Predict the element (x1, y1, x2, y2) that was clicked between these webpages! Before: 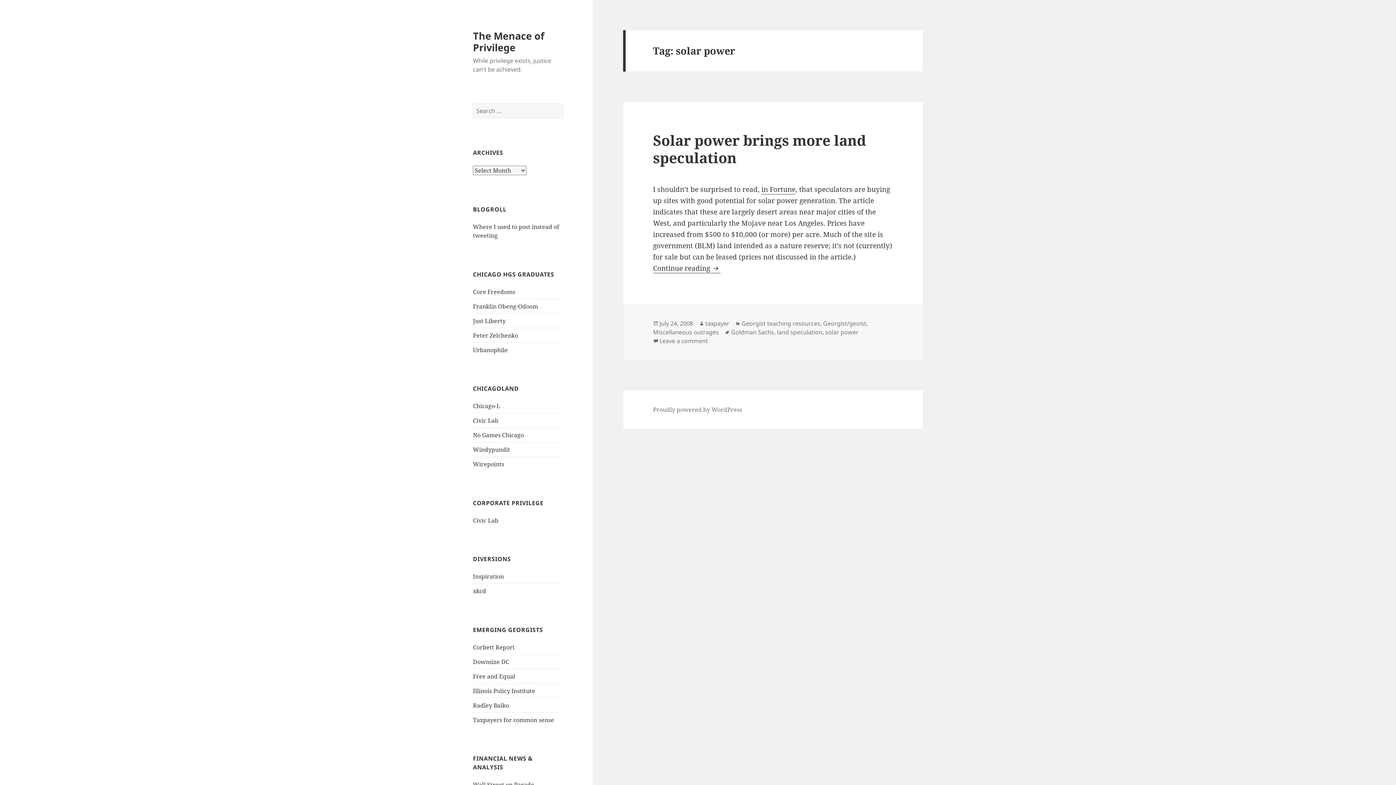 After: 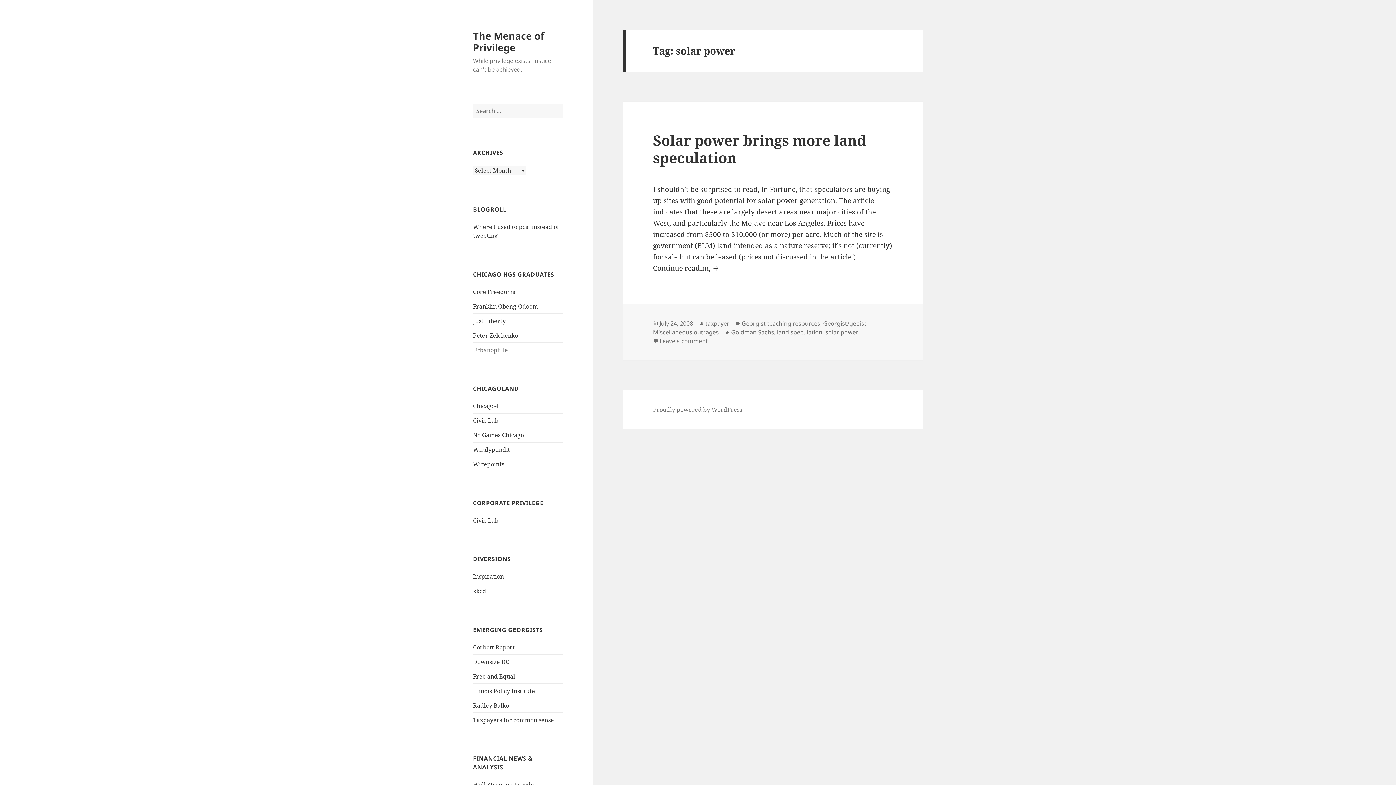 Action: label: Urbanophile bbox: (473, 346, 508, 354)